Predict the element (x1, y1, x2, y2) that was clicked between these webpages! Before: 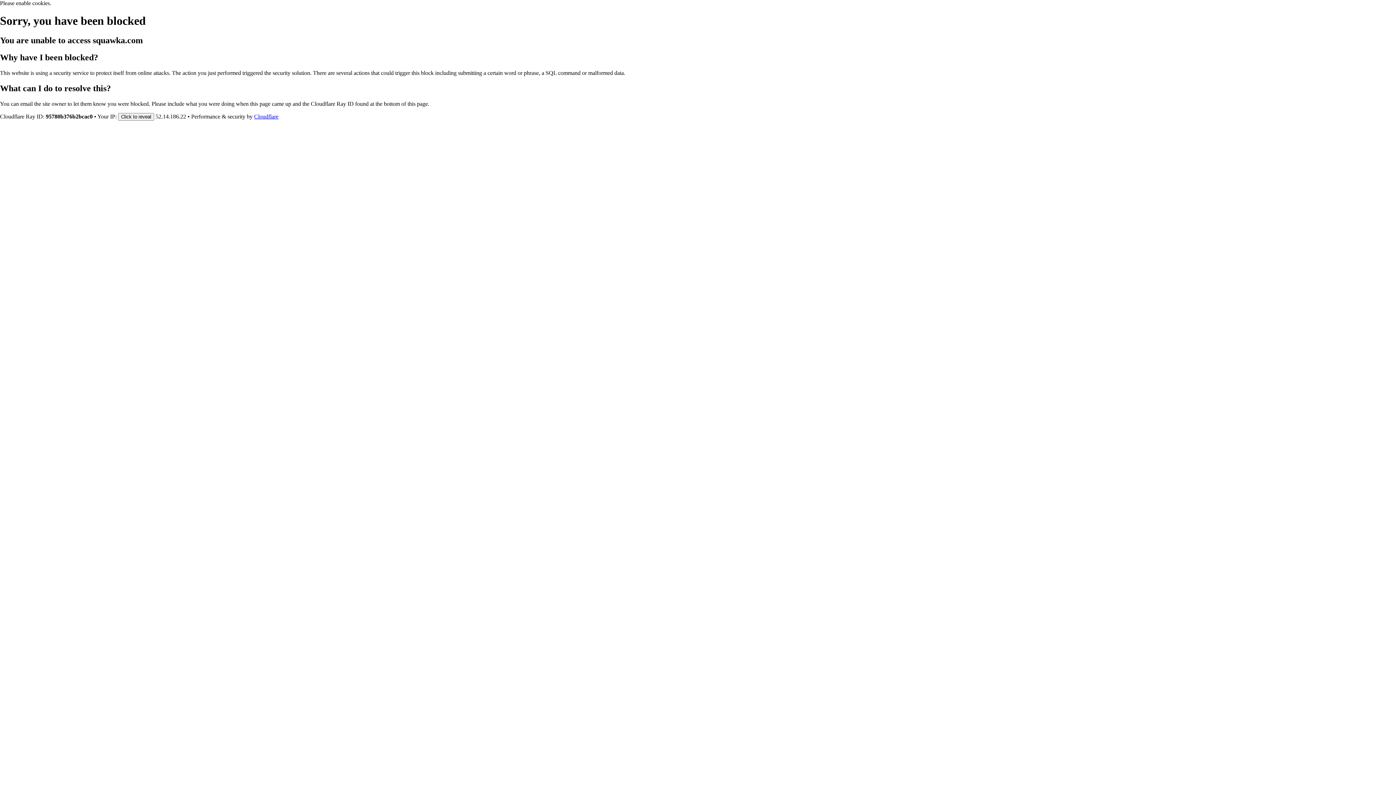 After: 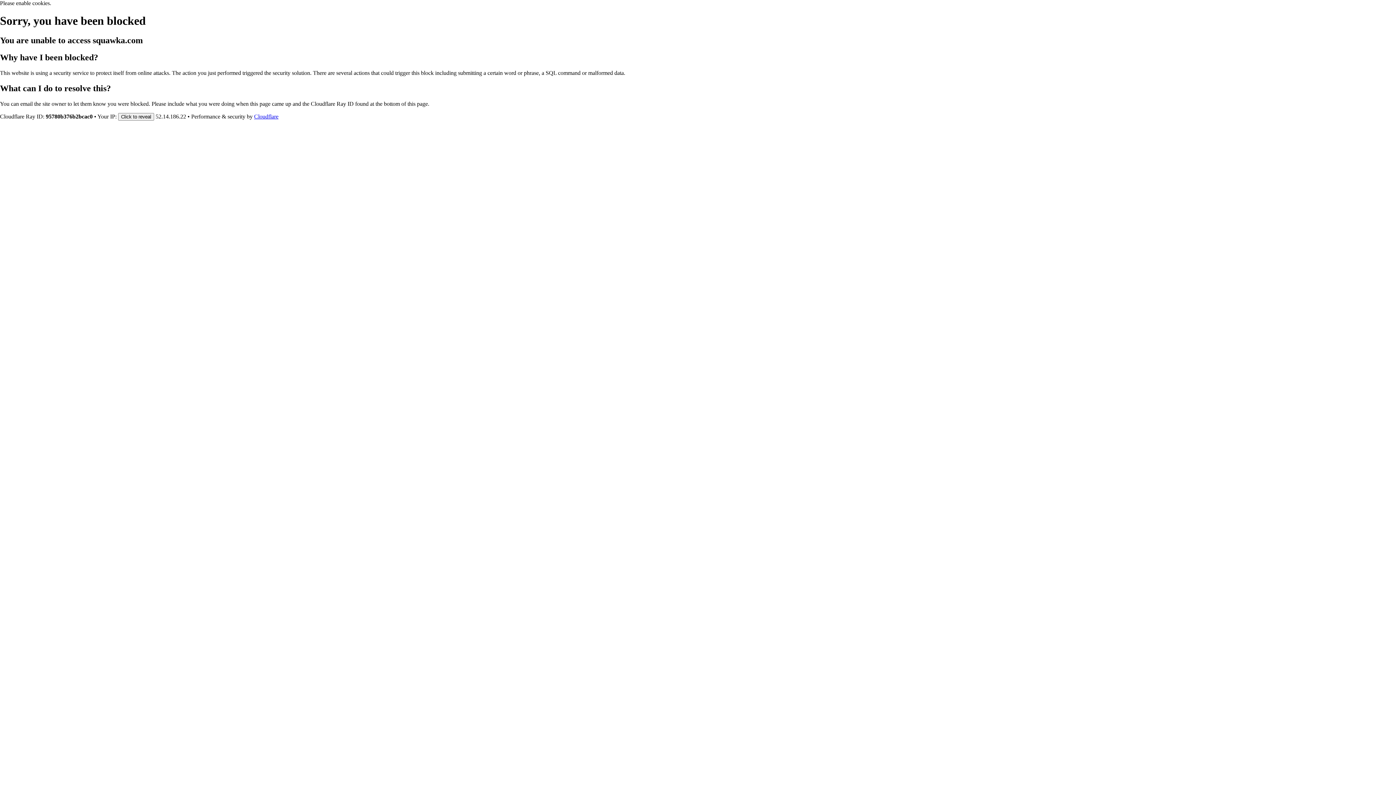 Action: bbox: (254, 113, 278, 119) label: Cloudflare